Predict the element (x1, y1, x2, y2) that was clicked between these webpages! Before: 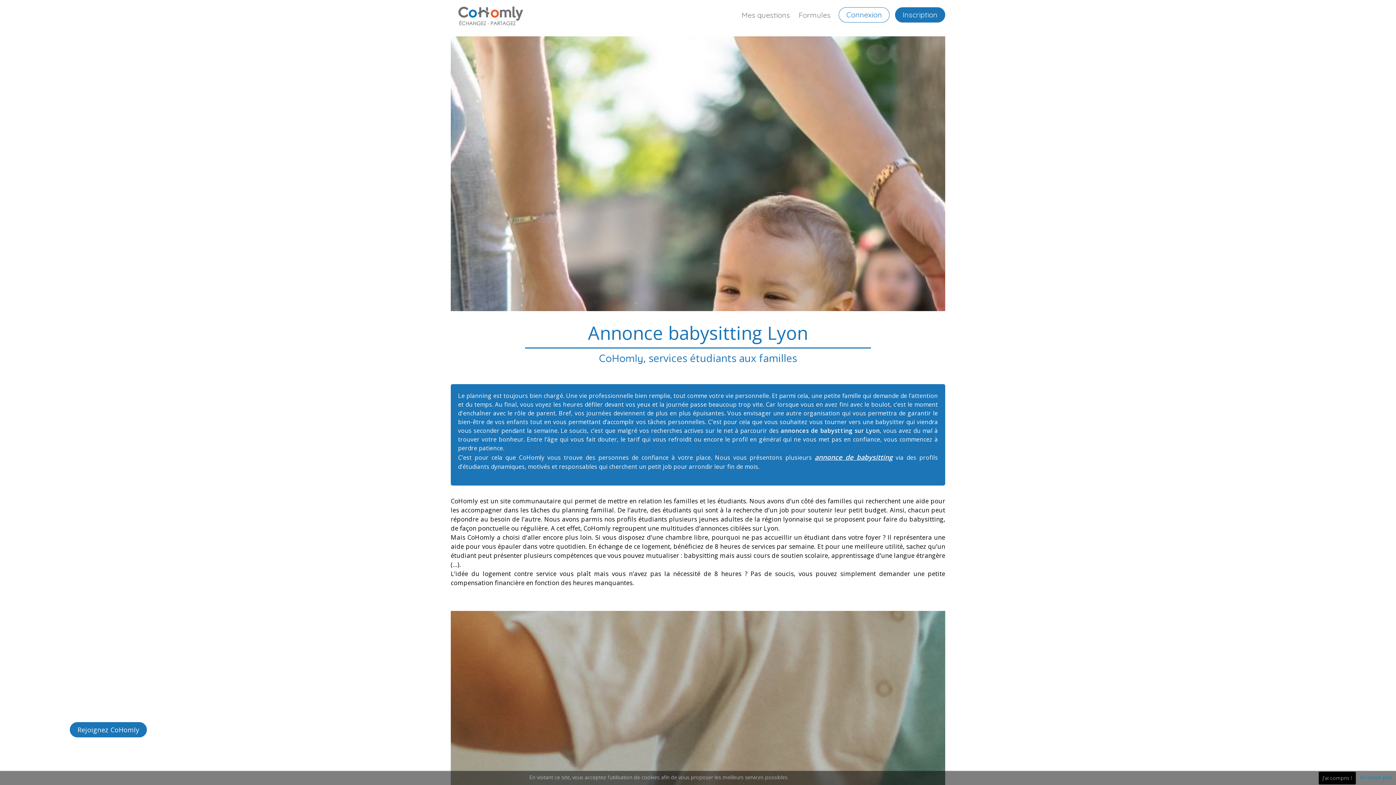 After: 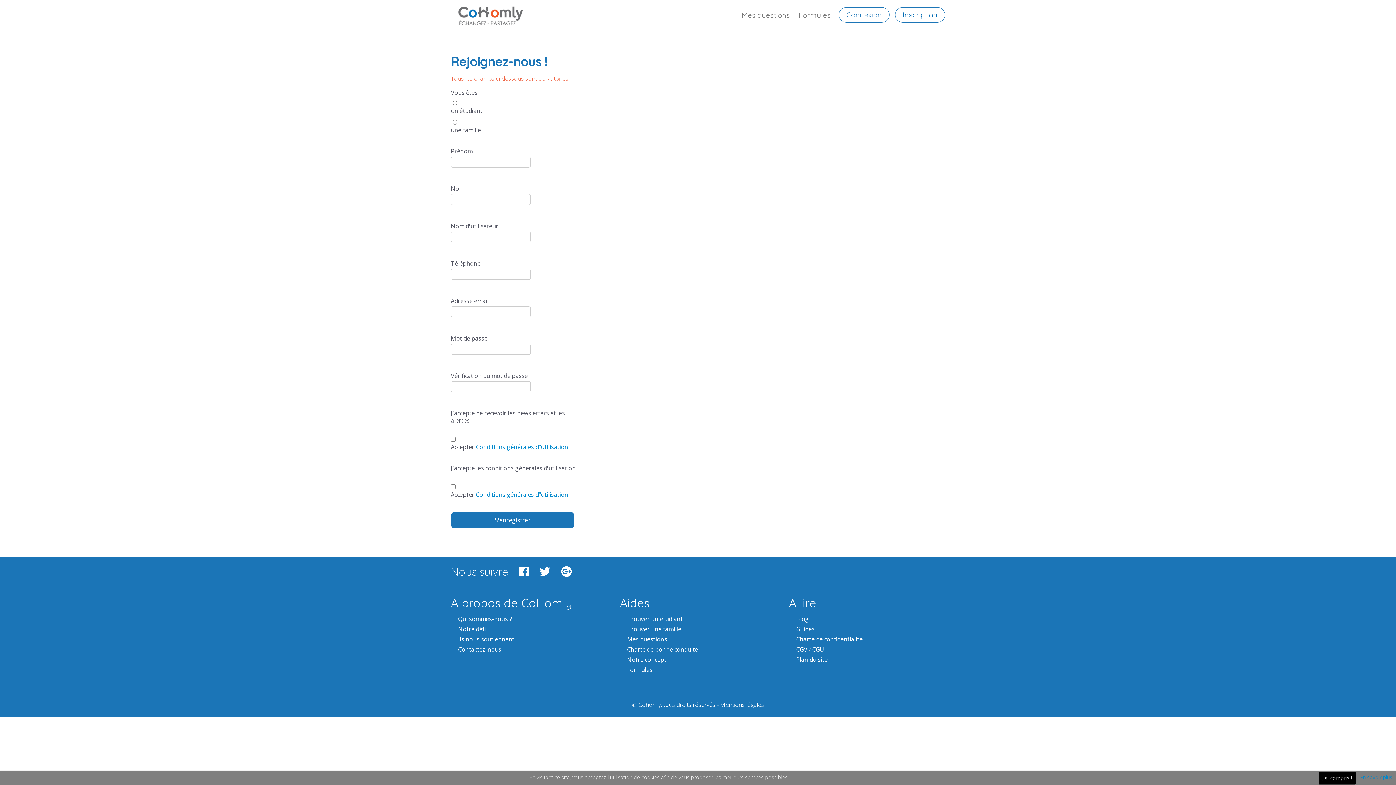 Action: bbox: (895, 7, 945, 22) label: Inscription